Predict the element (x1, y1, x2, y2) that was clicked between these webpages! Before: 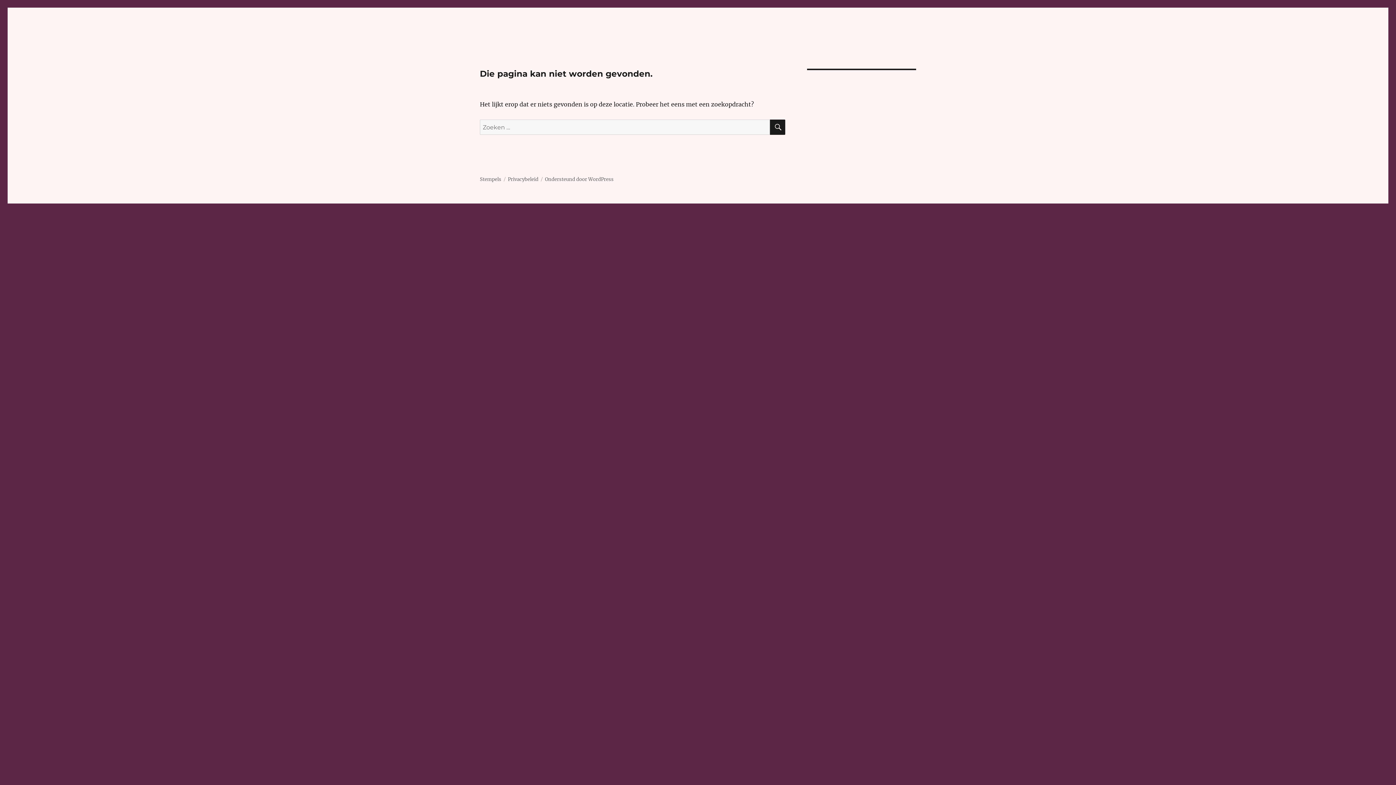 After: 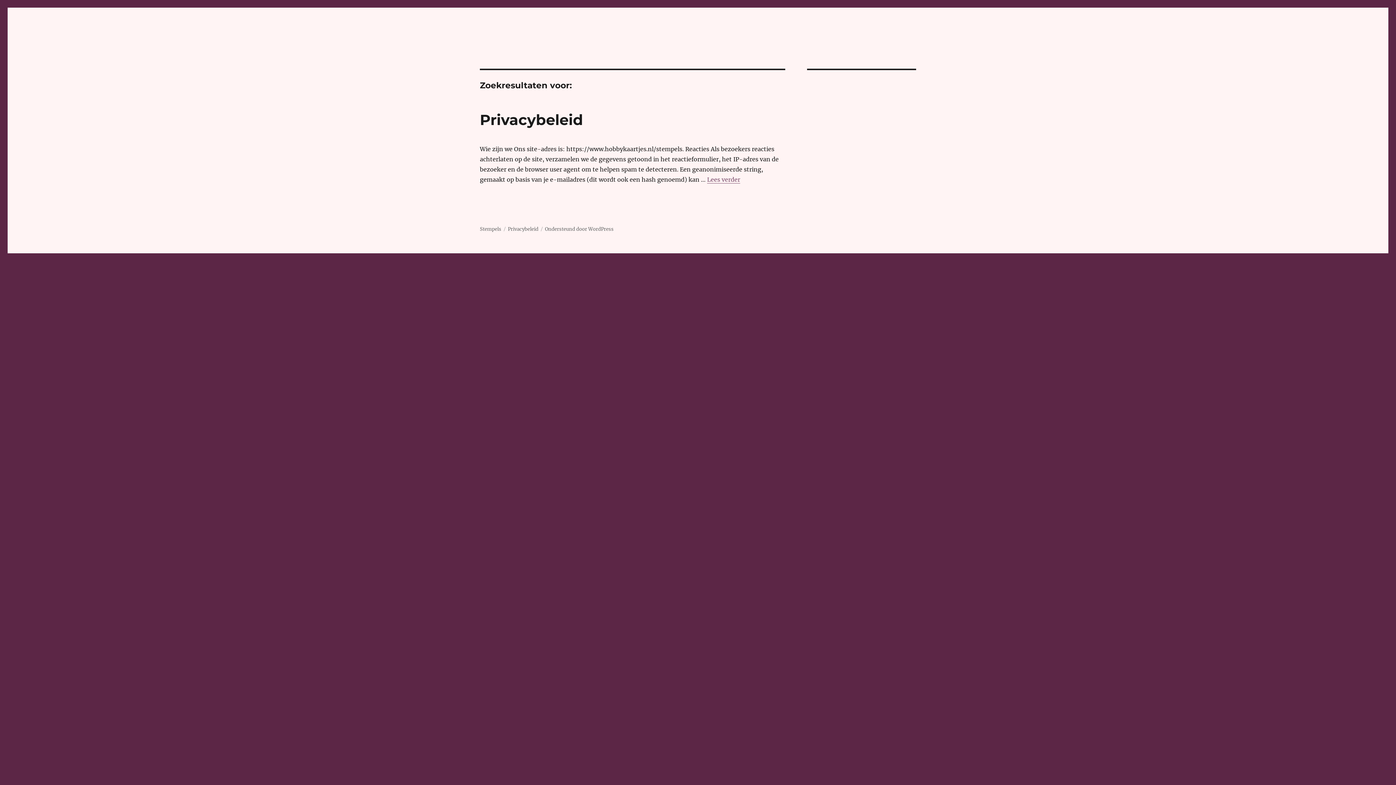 Action: label: ZOEKEN bbox: (770, 119, 785, 134)